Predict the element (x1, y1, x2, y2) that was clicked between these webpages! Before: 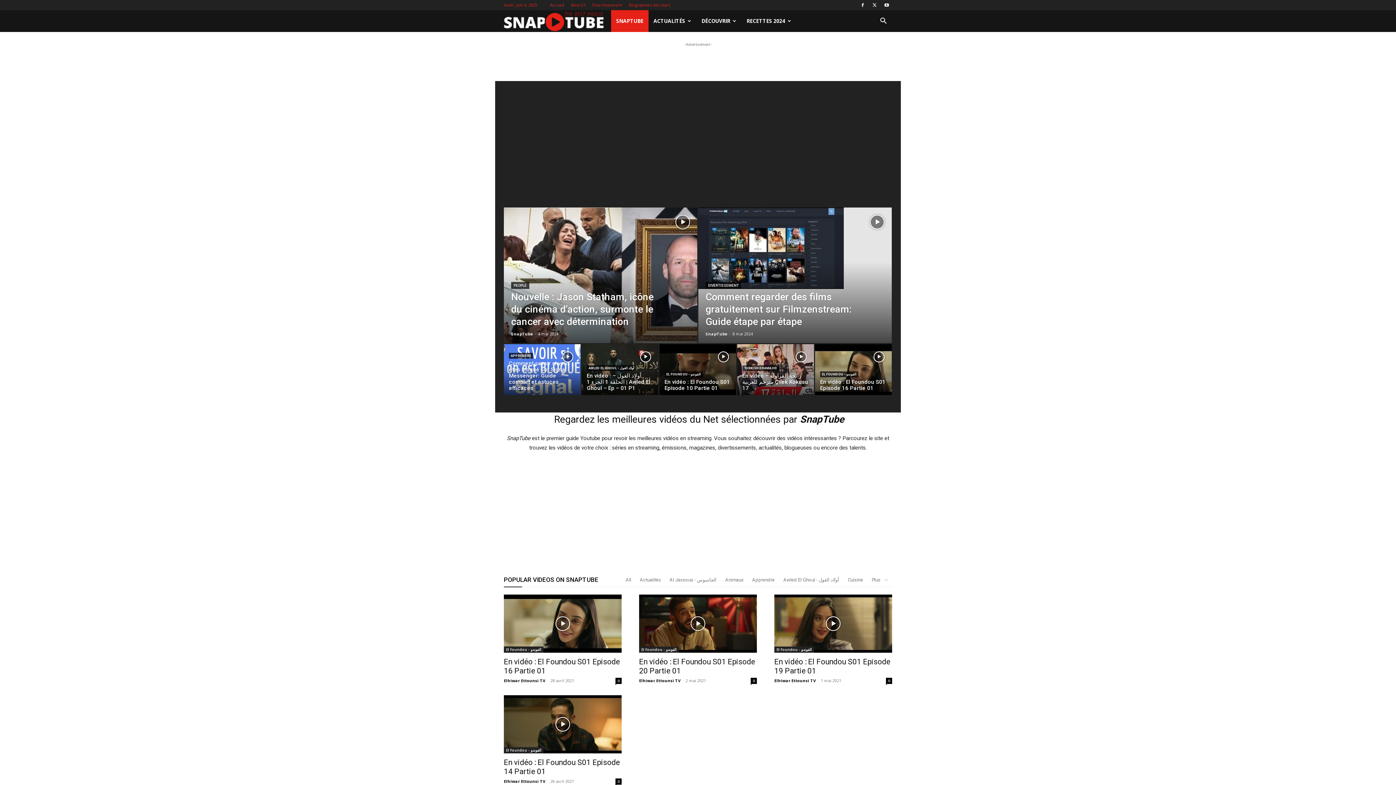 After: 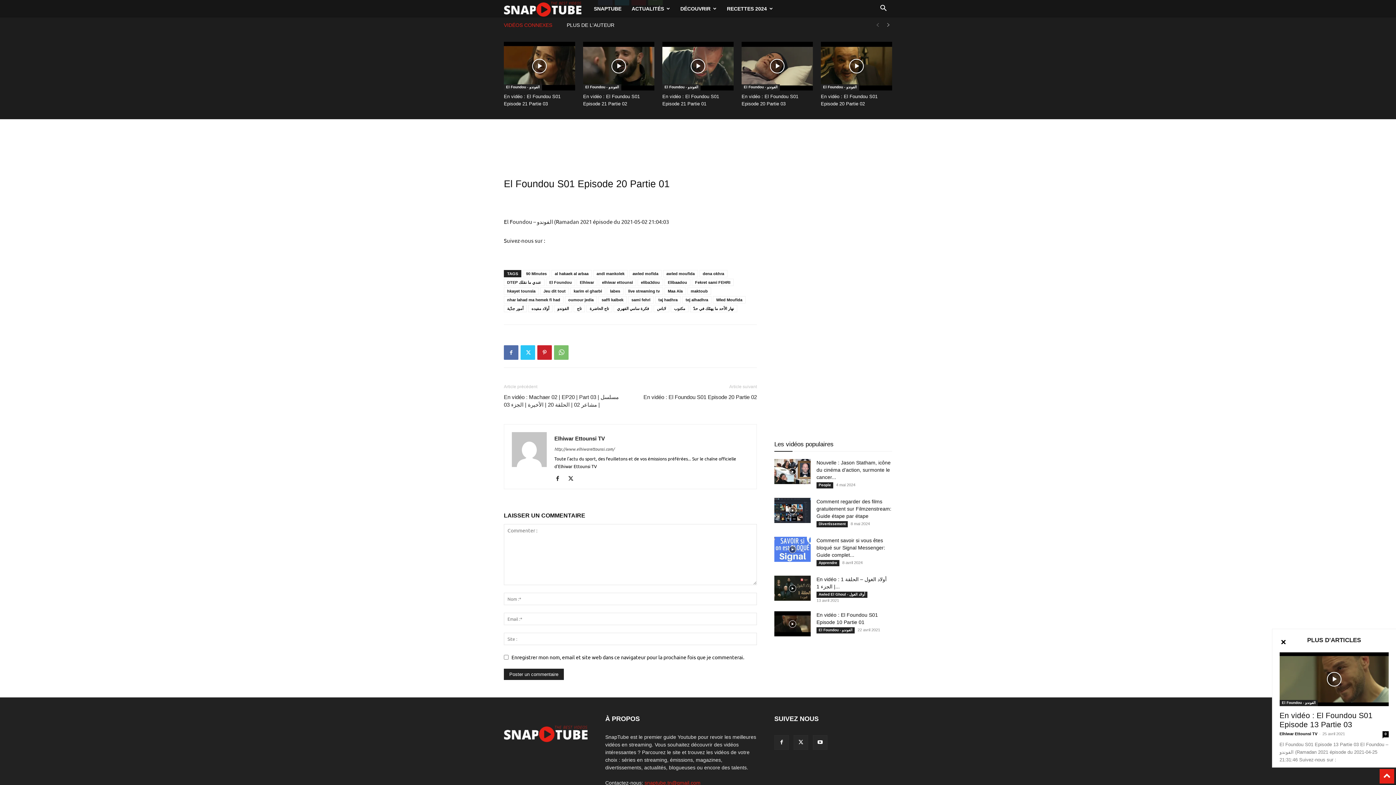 Action: label: 0 bbox: (750, 678, 757, 684)